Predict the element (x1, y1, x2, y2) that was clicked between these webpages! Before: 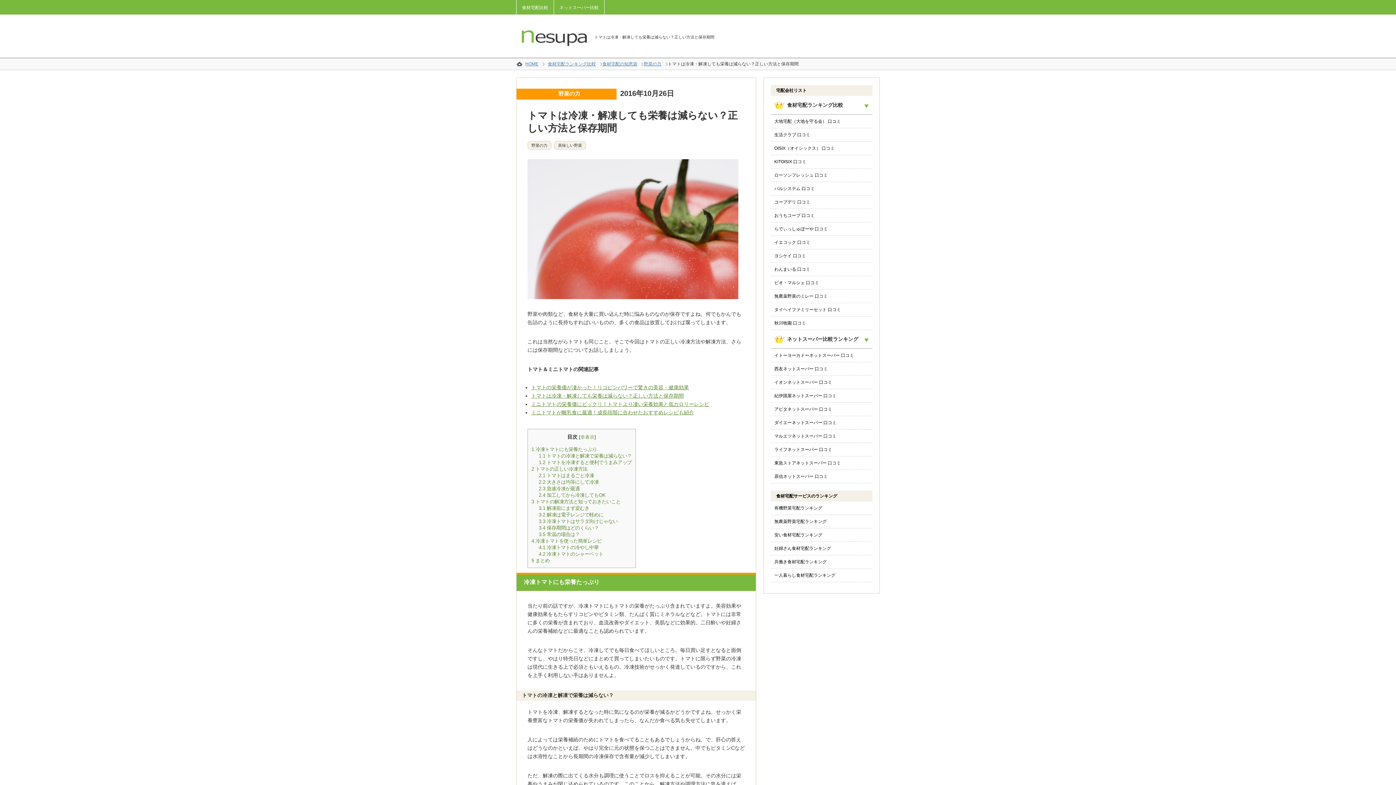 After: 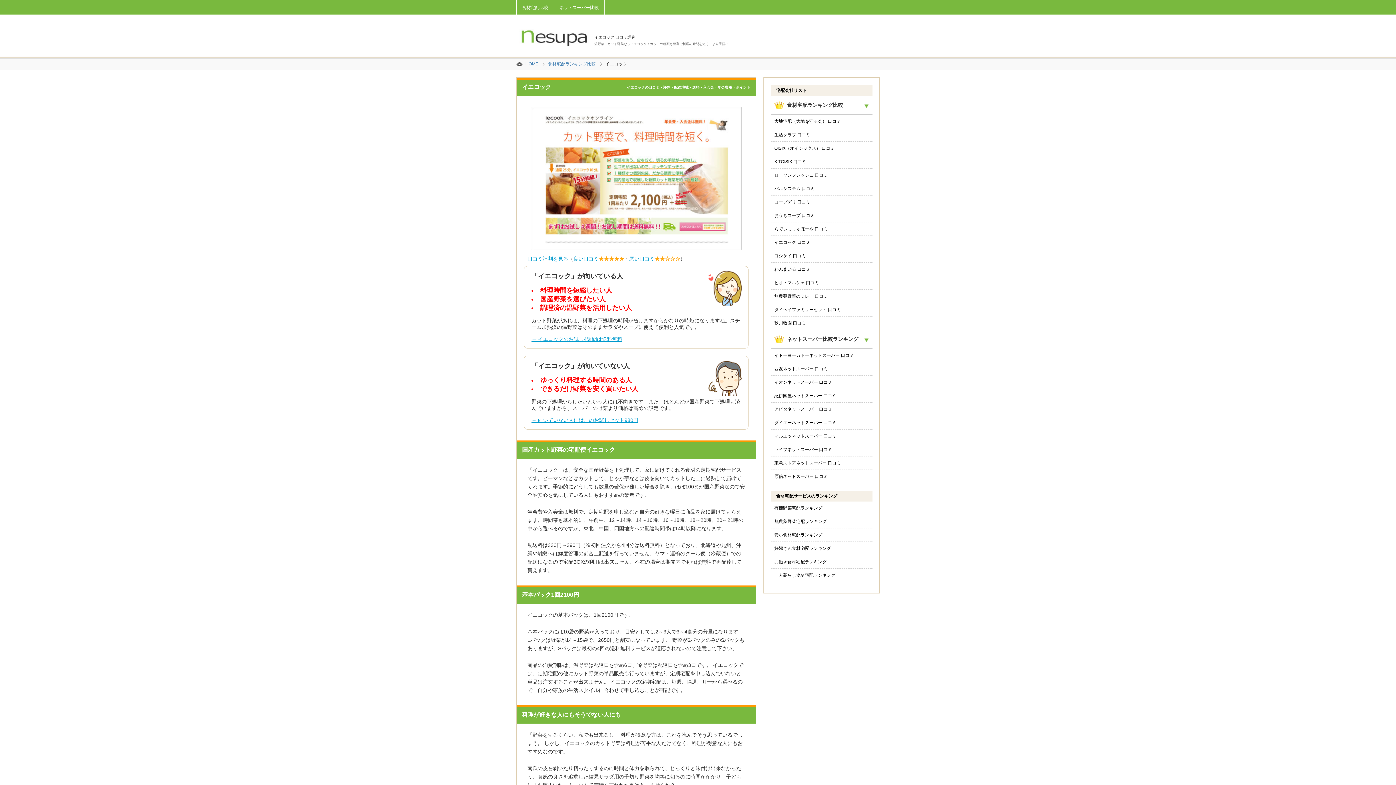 Action: bbox: (770, 236, 872, 249) label: イエコック 口コミ